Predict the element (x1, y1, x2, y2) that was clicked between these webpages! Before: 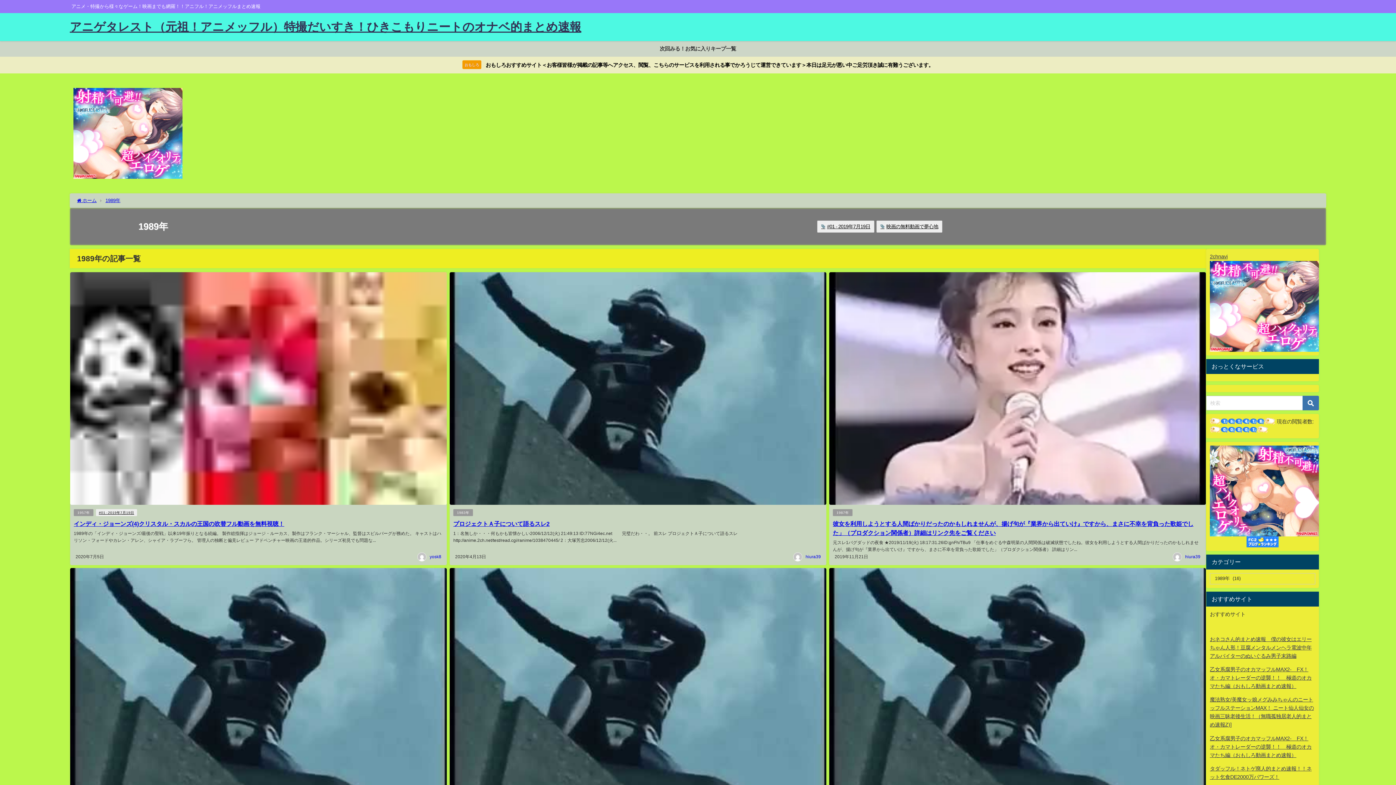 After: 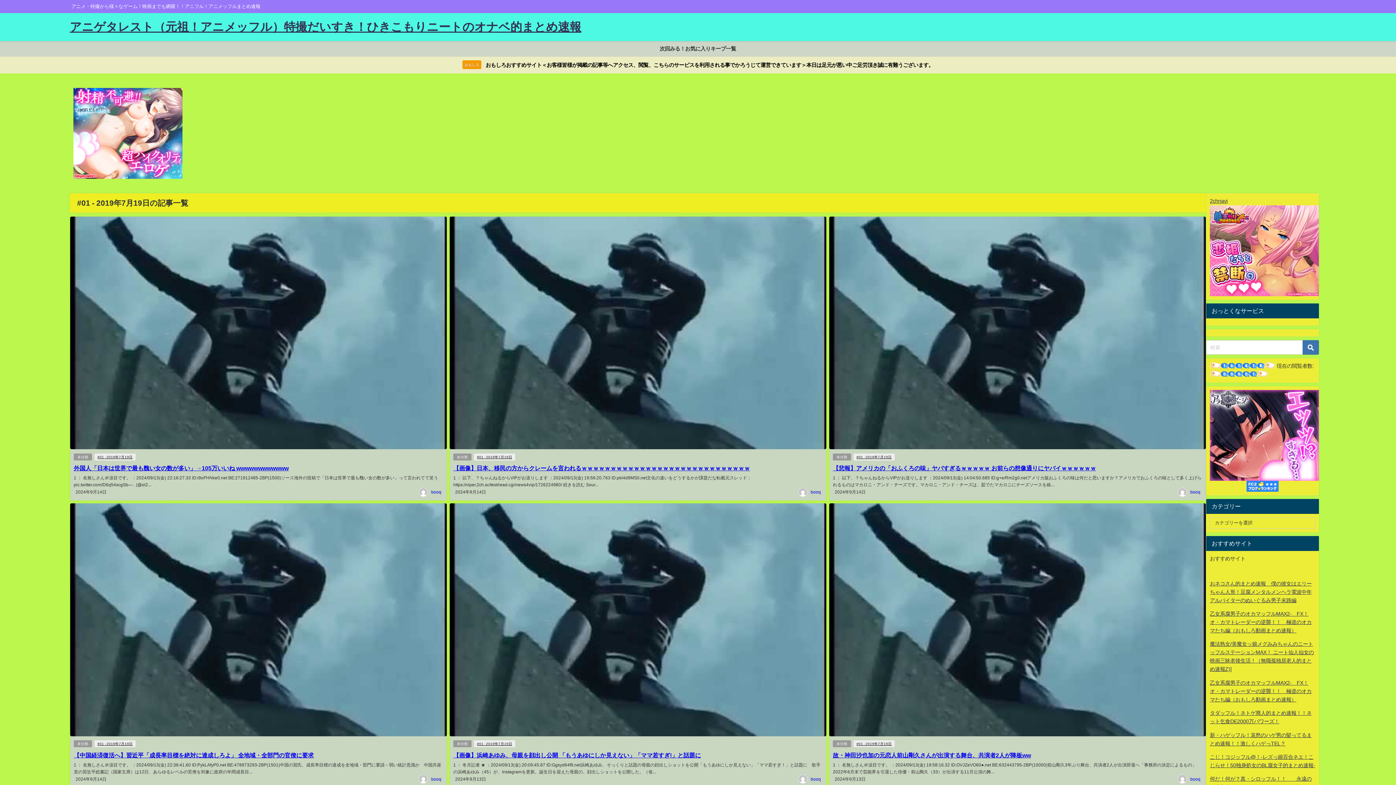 Action: bbox: (817, 220, 874, 232) label: #01 - 2019年7月19日